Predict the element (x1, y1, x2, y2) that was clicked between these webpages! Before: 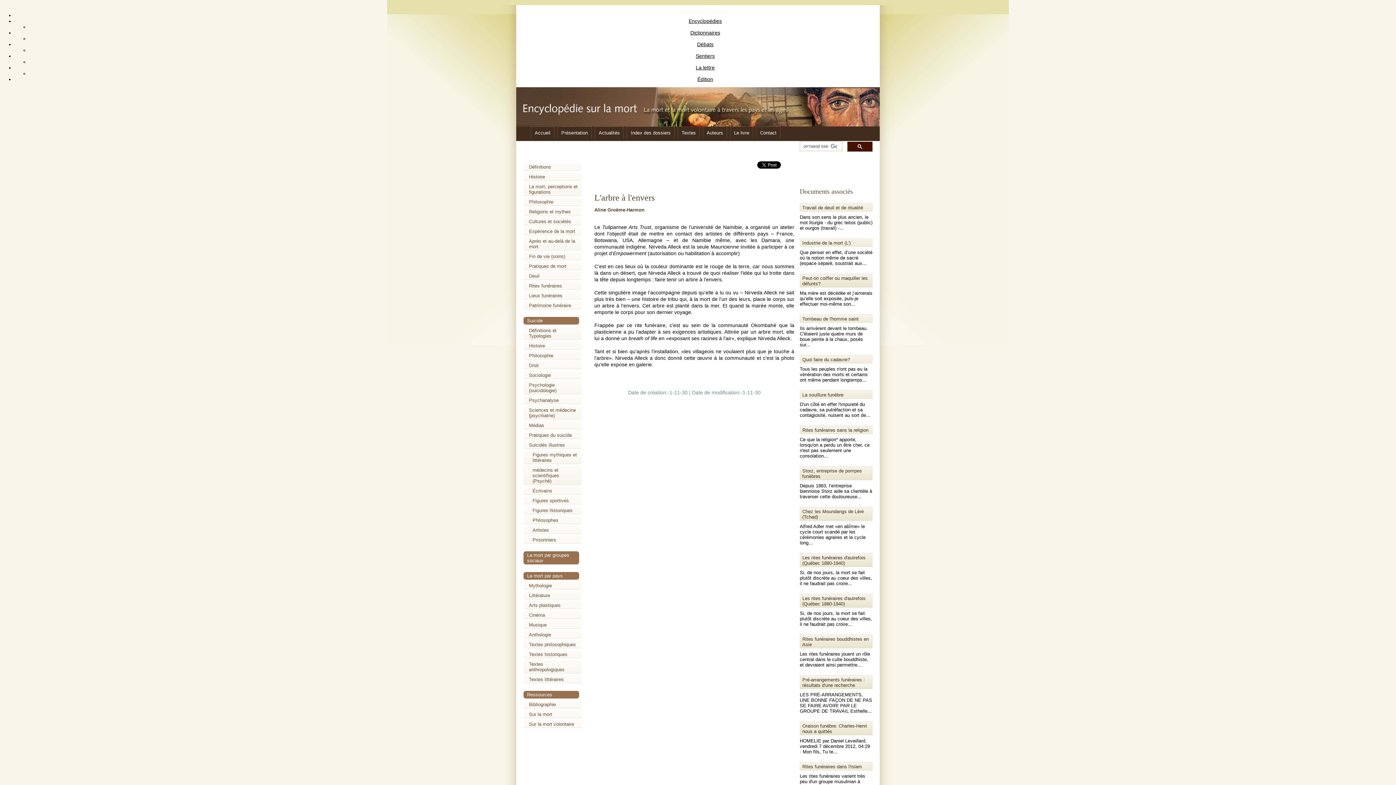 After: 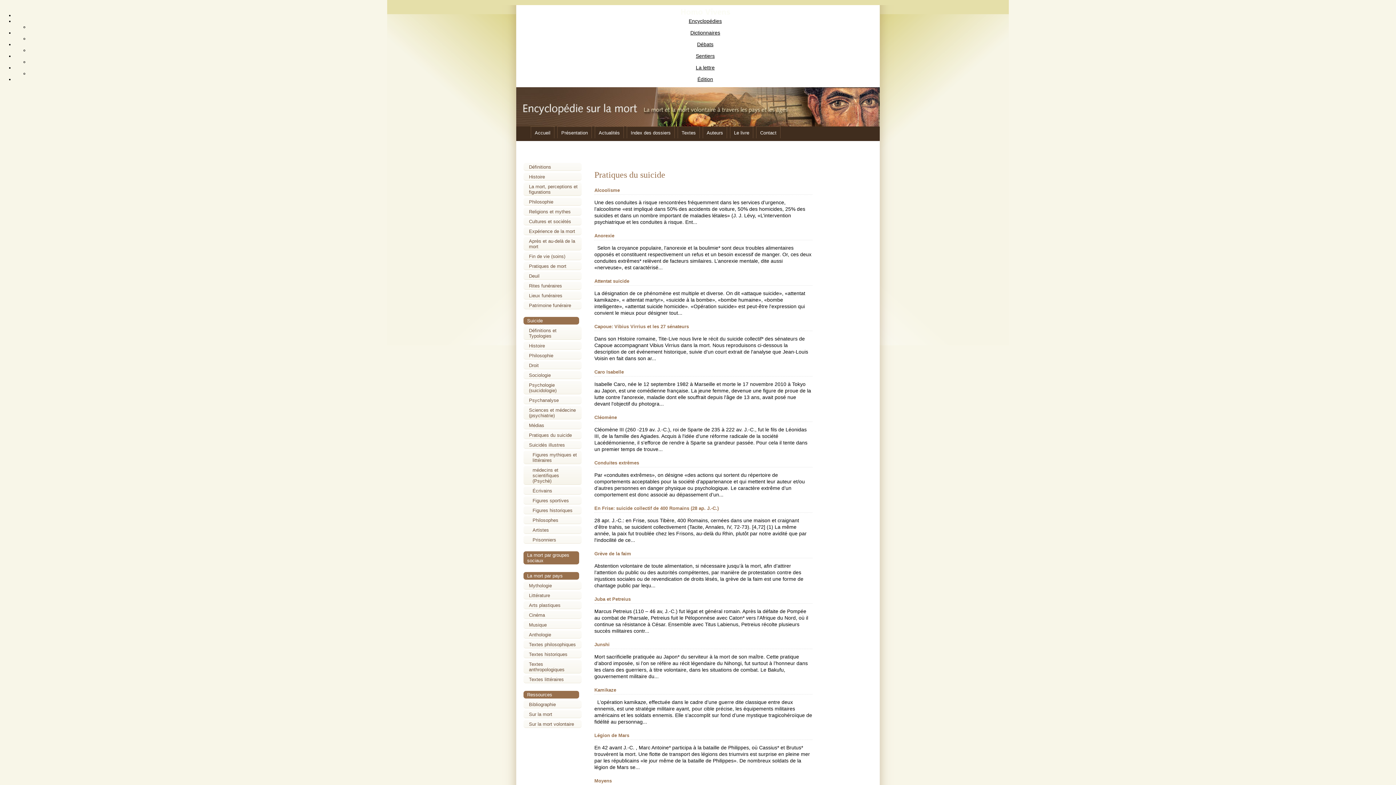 Action: label: Pratiques du suicide bbox: (529, 432, 572, 438)